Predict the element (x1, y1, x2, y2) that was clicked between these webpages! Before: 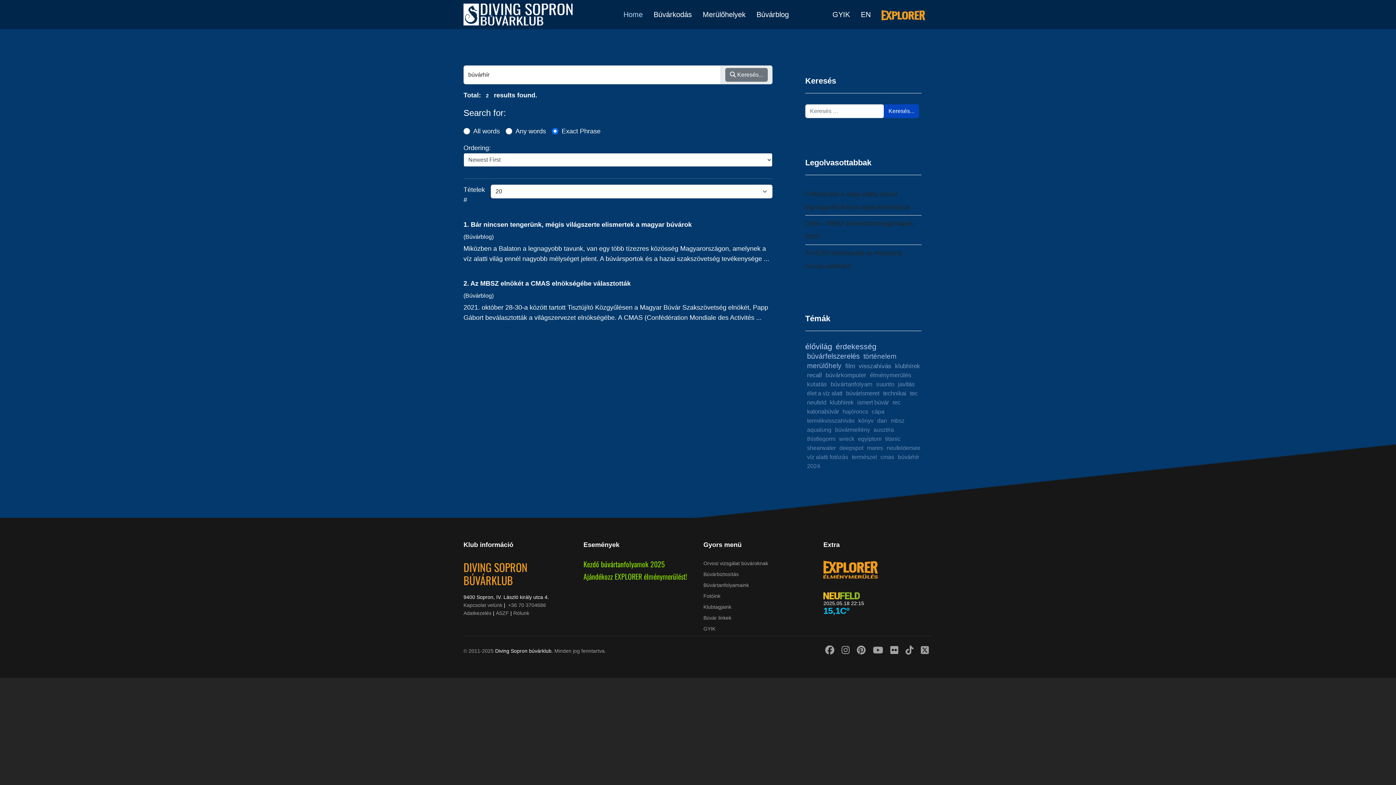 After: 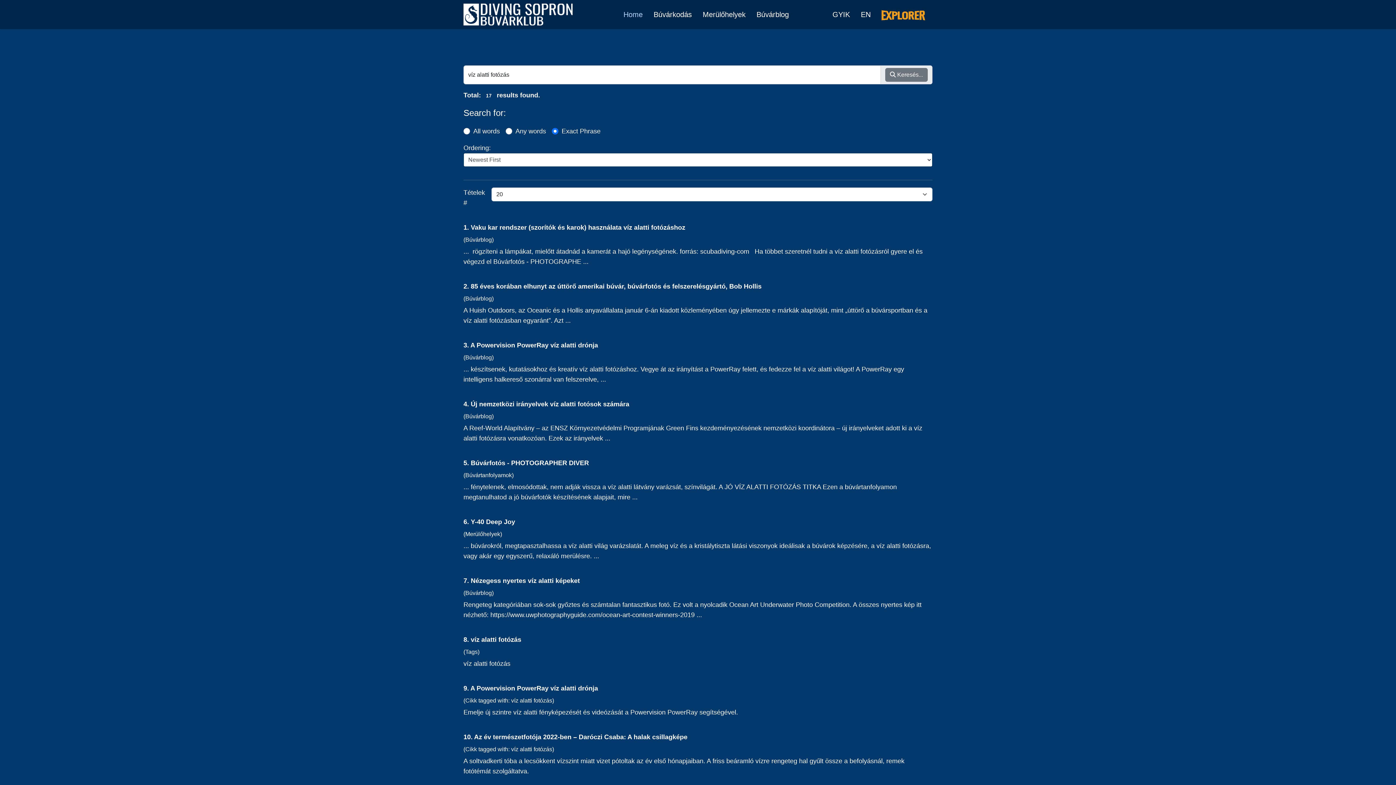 Action: bbox: (807, 453, 848, 460) label: víz alatti fotózás